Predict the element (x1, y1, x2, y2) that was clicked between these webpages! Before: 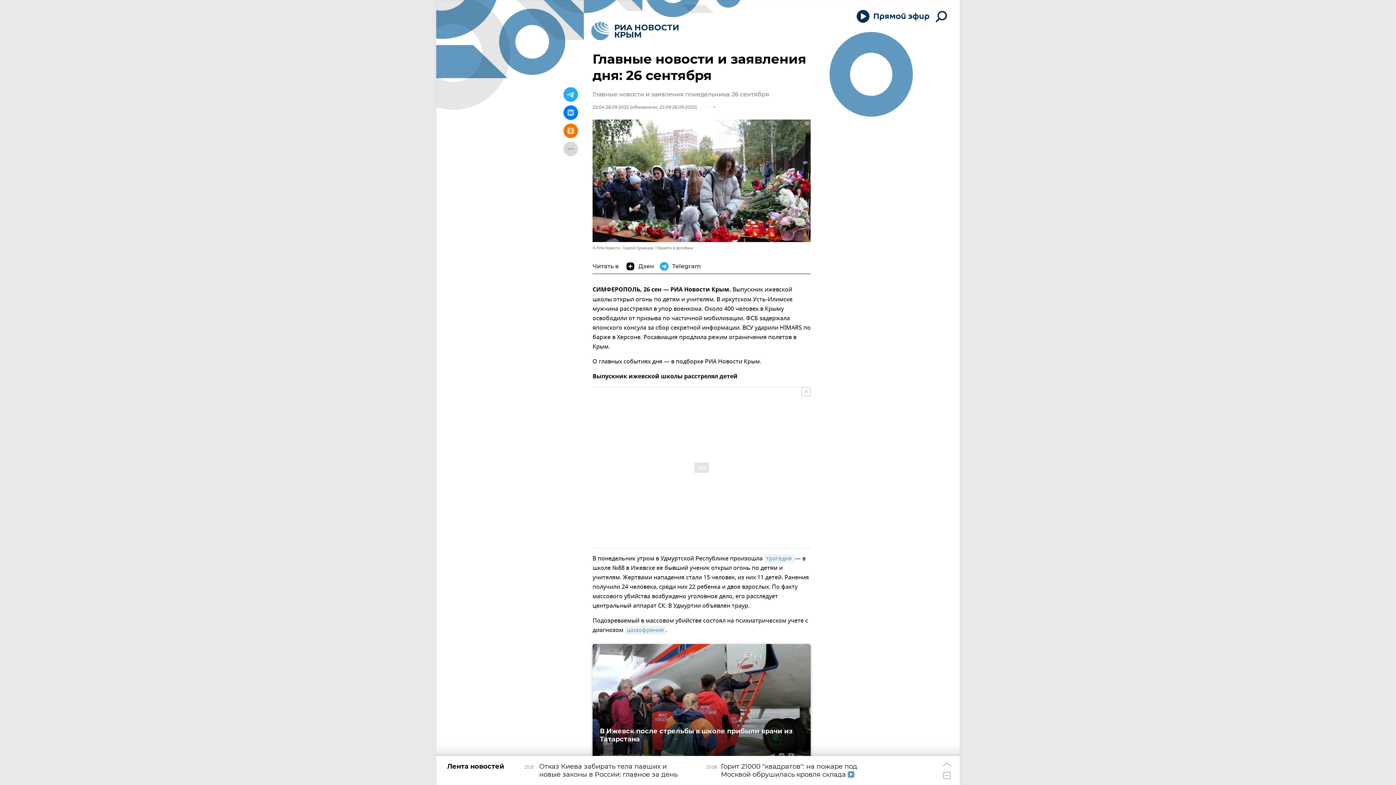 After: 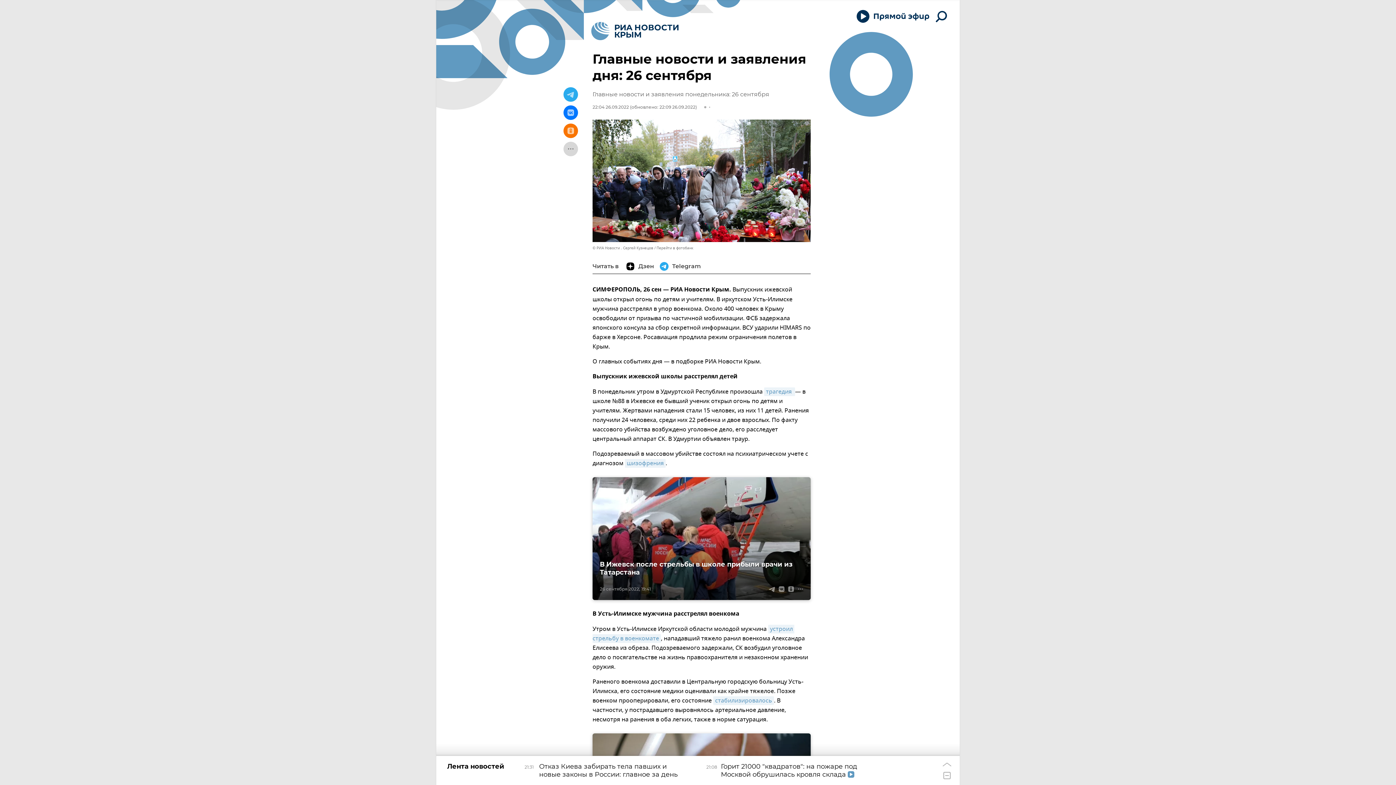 Action: bbox: (801, 387, 810, 396)